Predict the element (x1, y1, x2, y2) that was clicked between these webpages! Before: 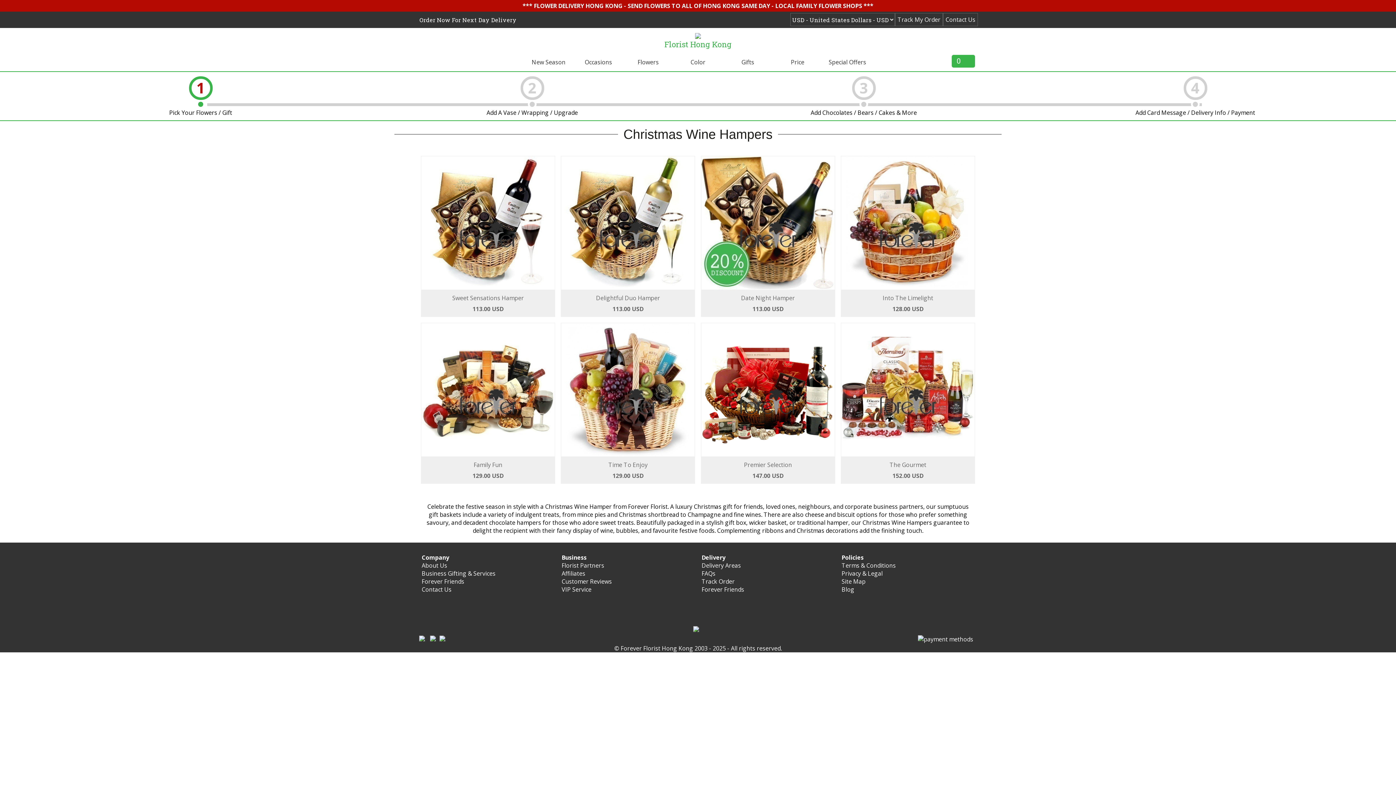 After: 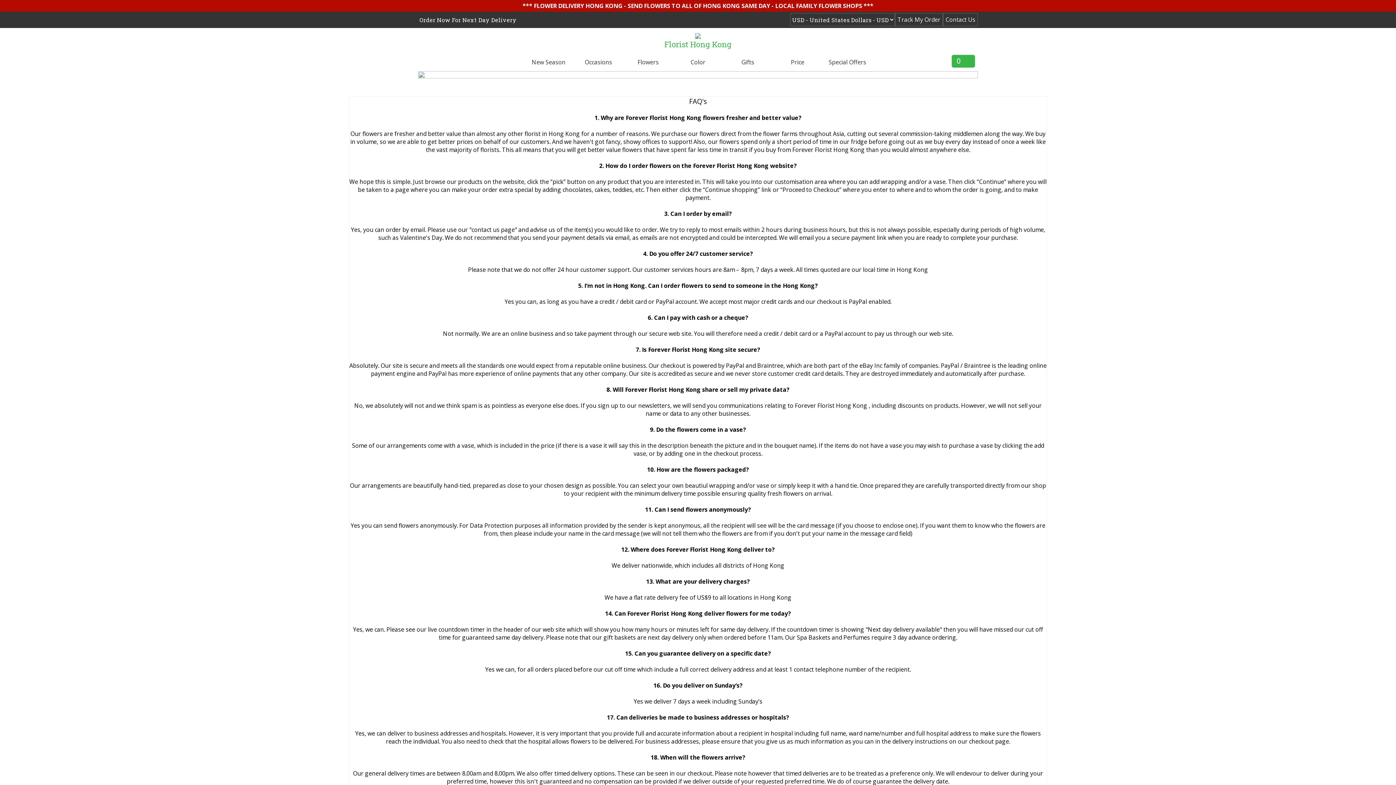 Action: bbox: (701, 569, 715, 577) label: FAQs